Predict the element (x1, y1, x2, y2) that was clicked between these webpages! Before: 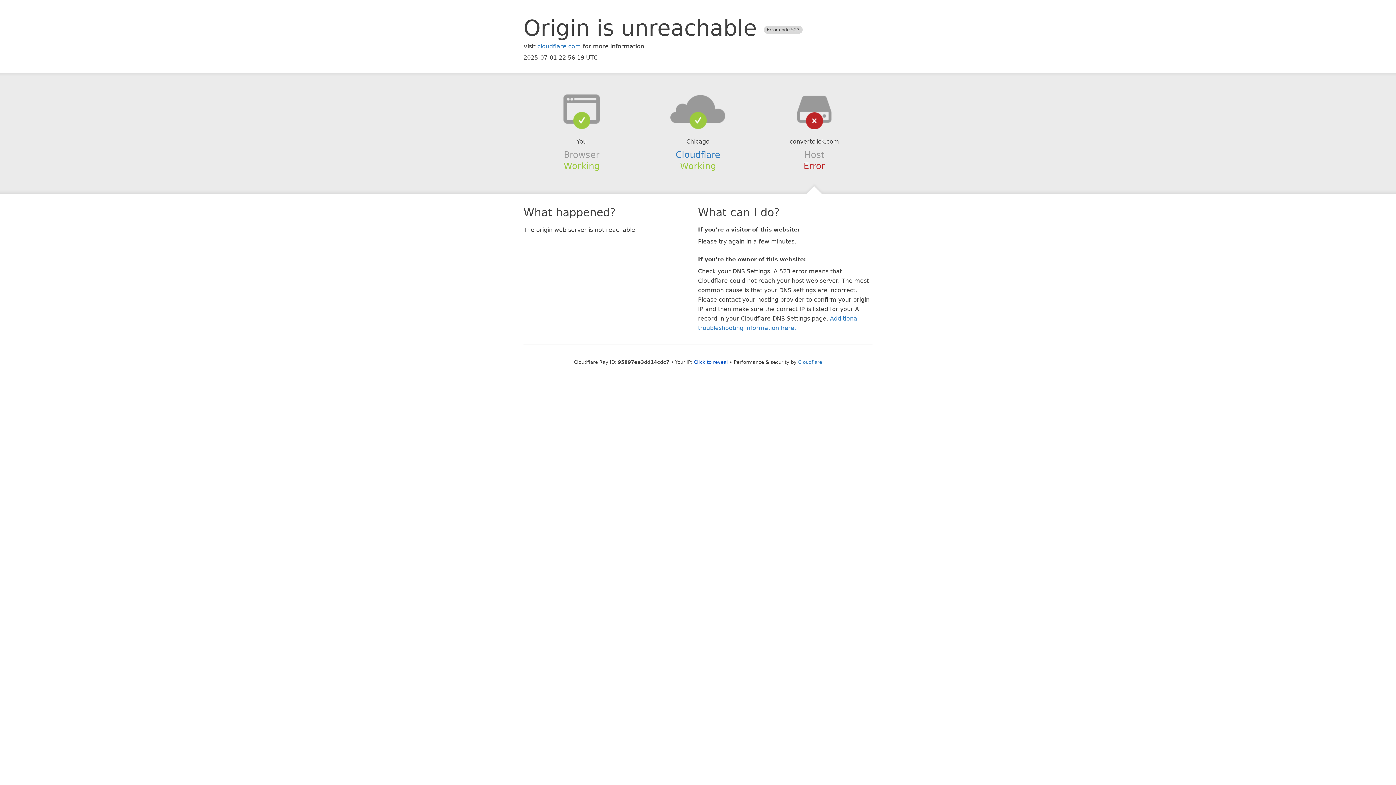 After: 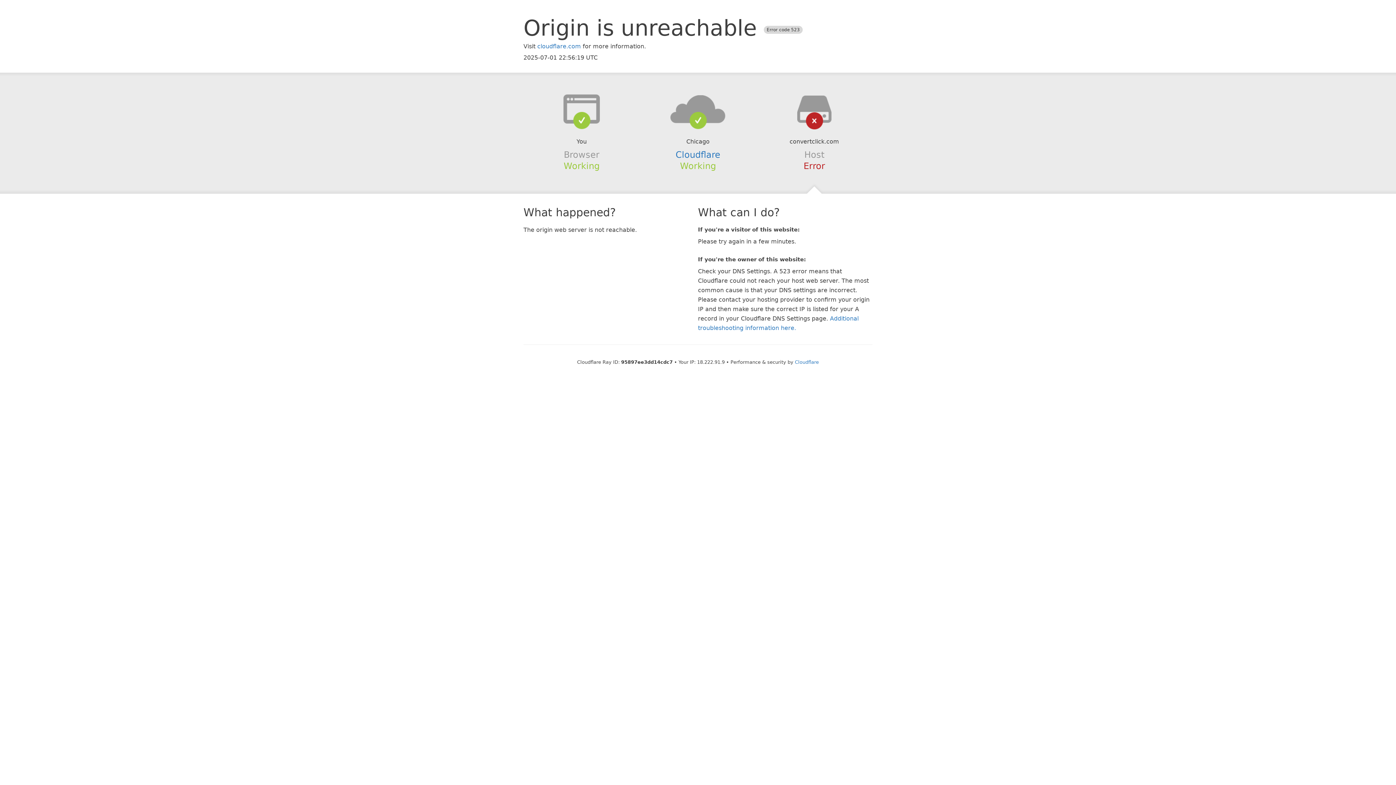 Action: bbox: (694, 359, 728, 364) label: Click to reveal